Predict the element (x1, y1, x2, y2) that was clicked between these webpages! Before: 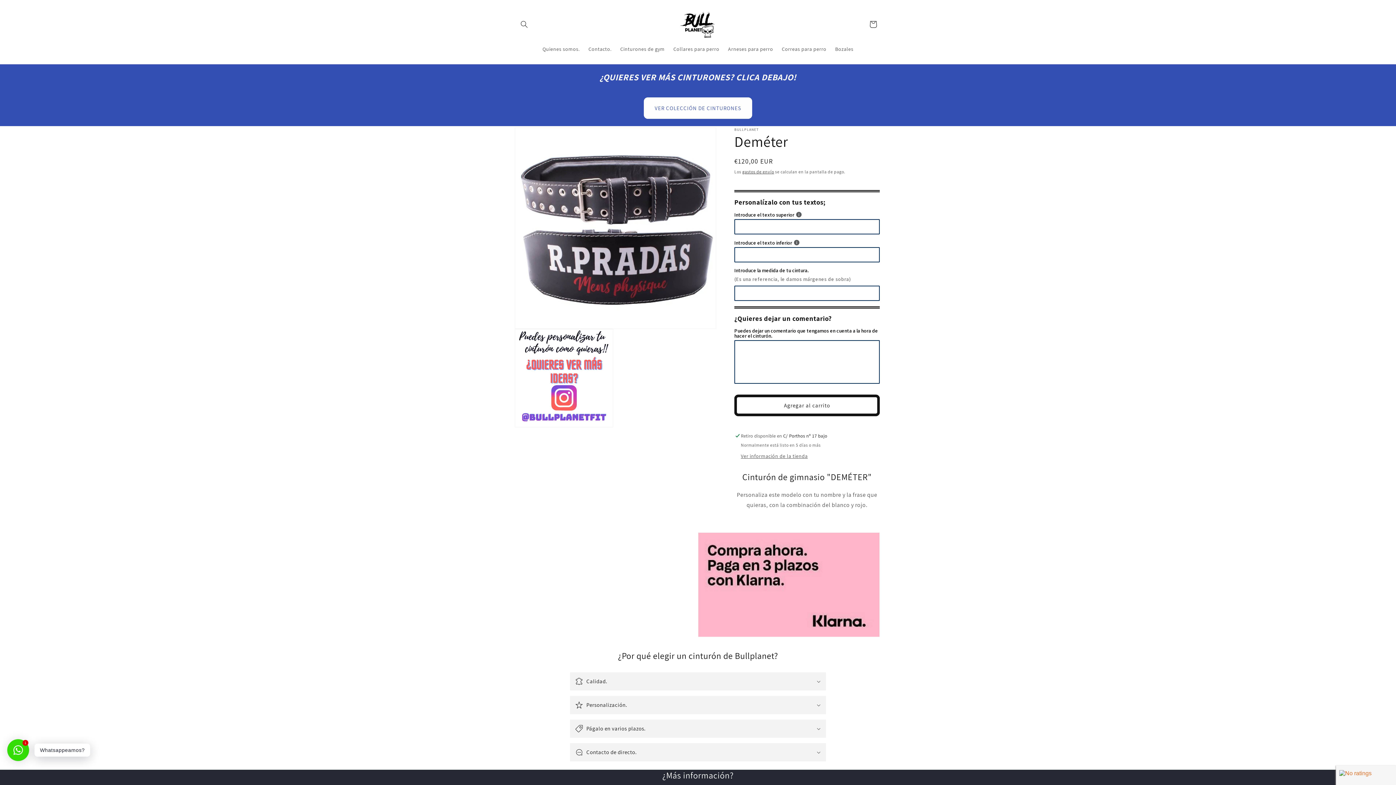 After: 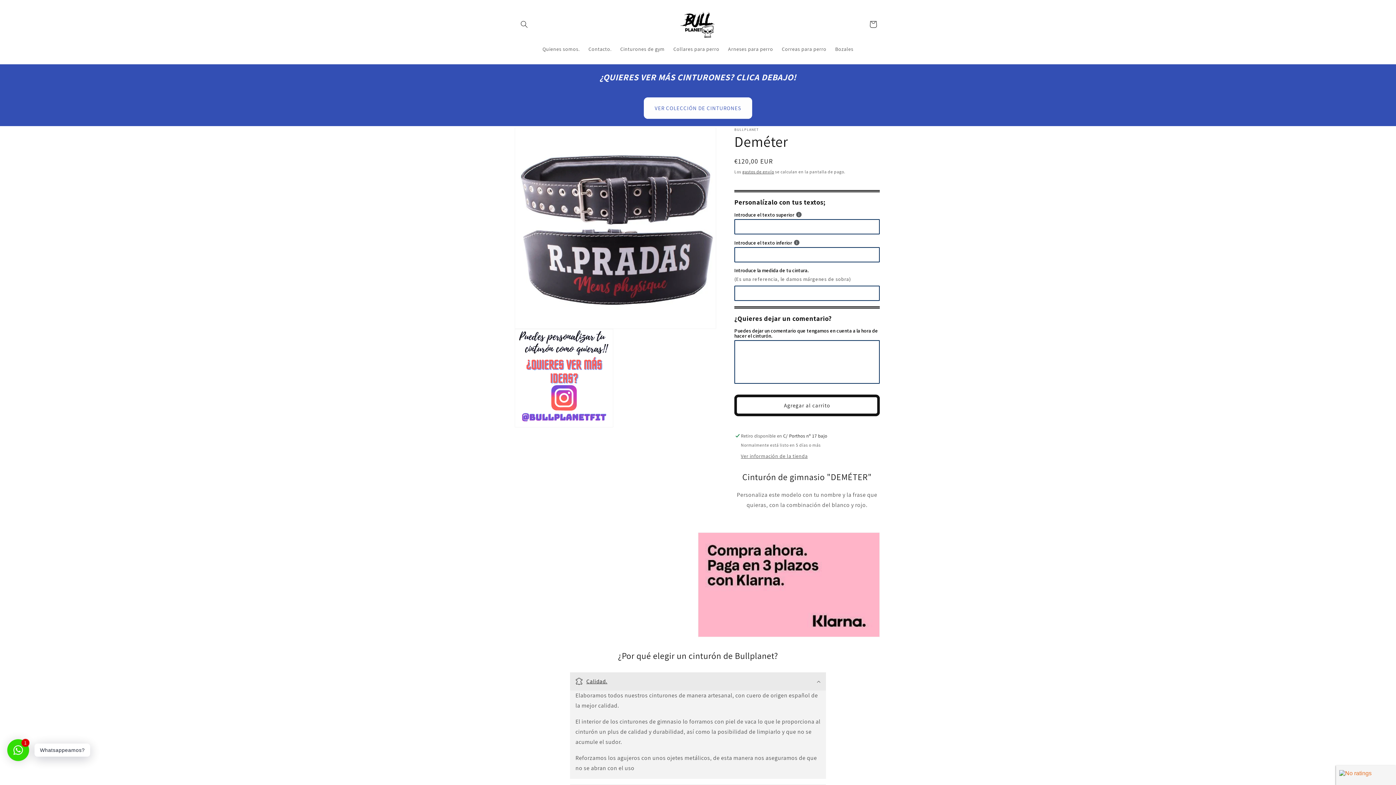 Action: bbox: (570, 672, 826, 690) label: Calidad.